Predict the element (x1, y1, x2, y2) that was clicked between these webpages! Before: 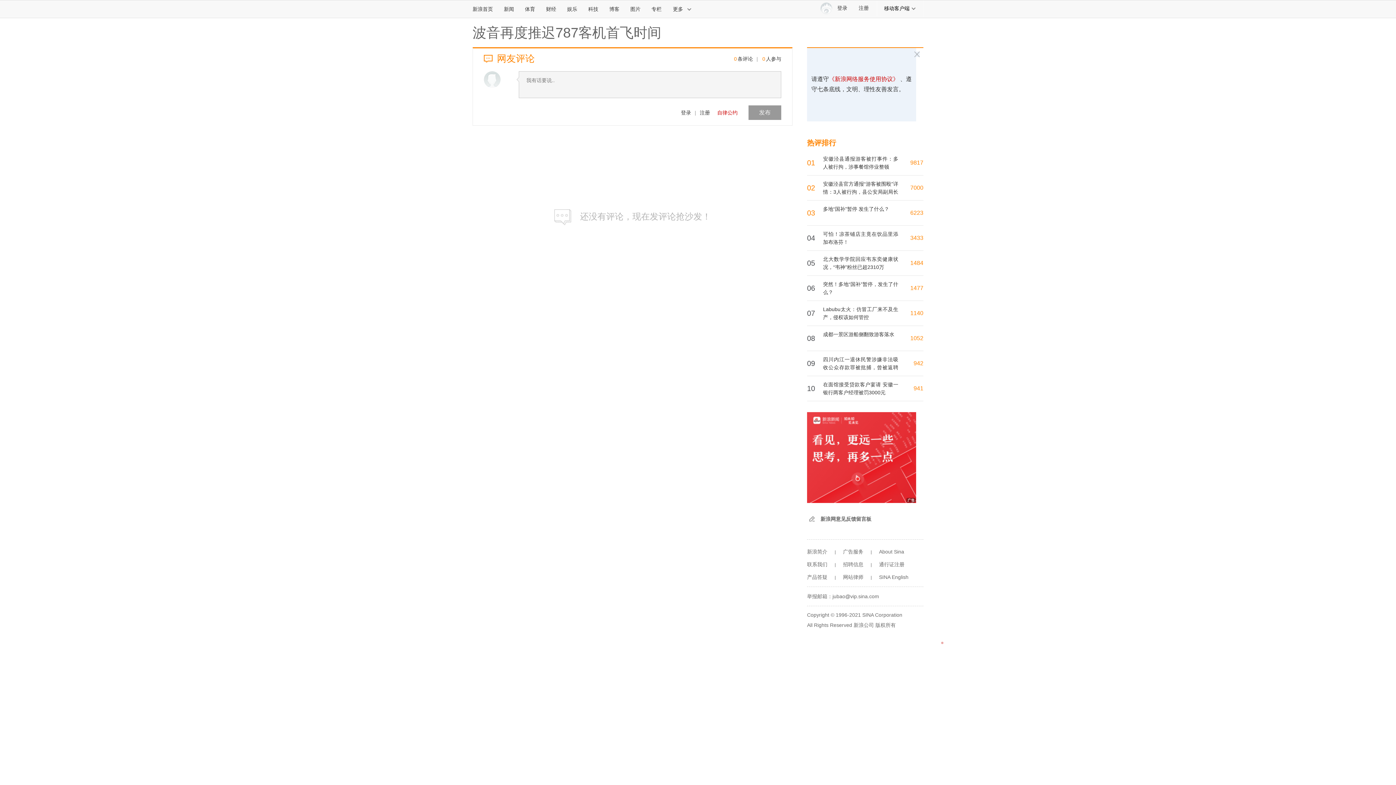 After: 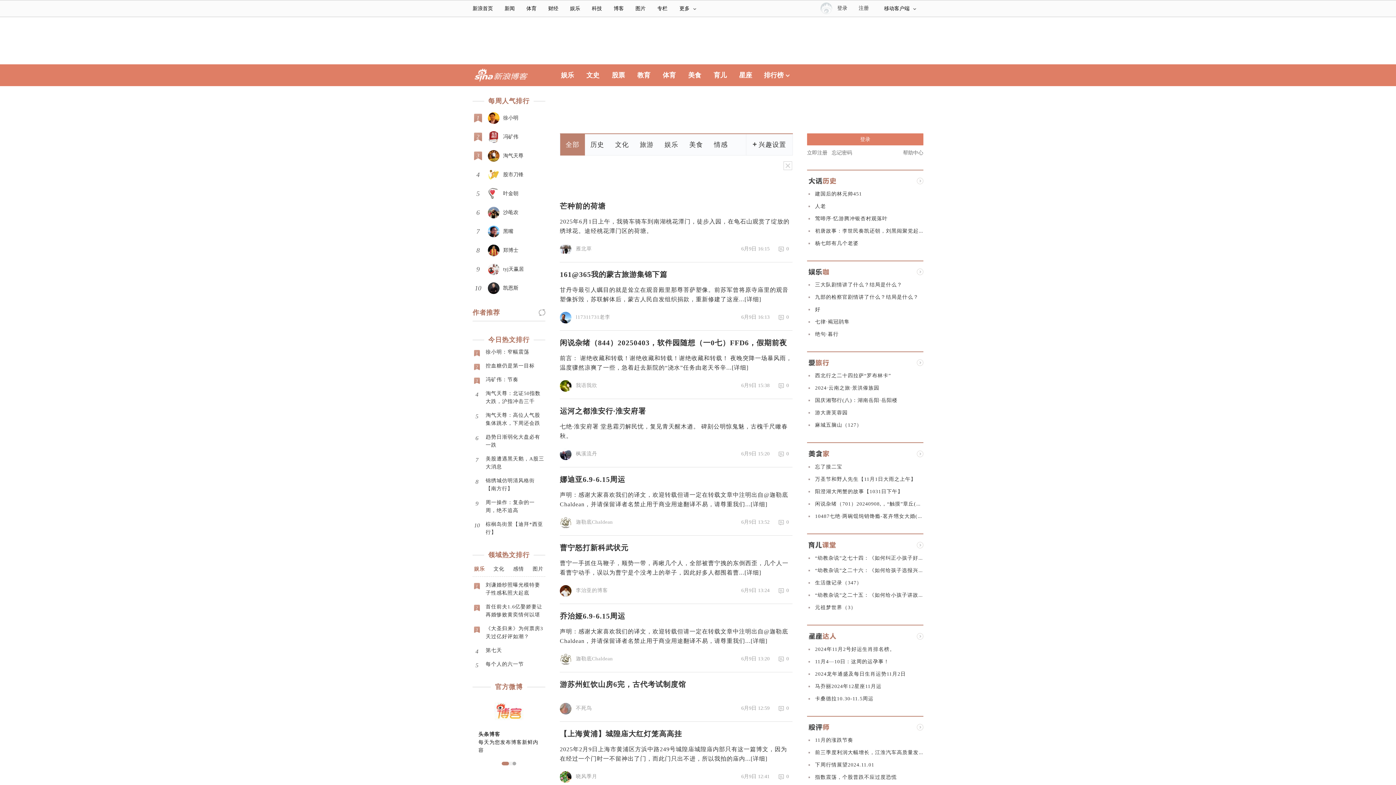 Action: bbox: (604, 0, 625, 17) label: 博客